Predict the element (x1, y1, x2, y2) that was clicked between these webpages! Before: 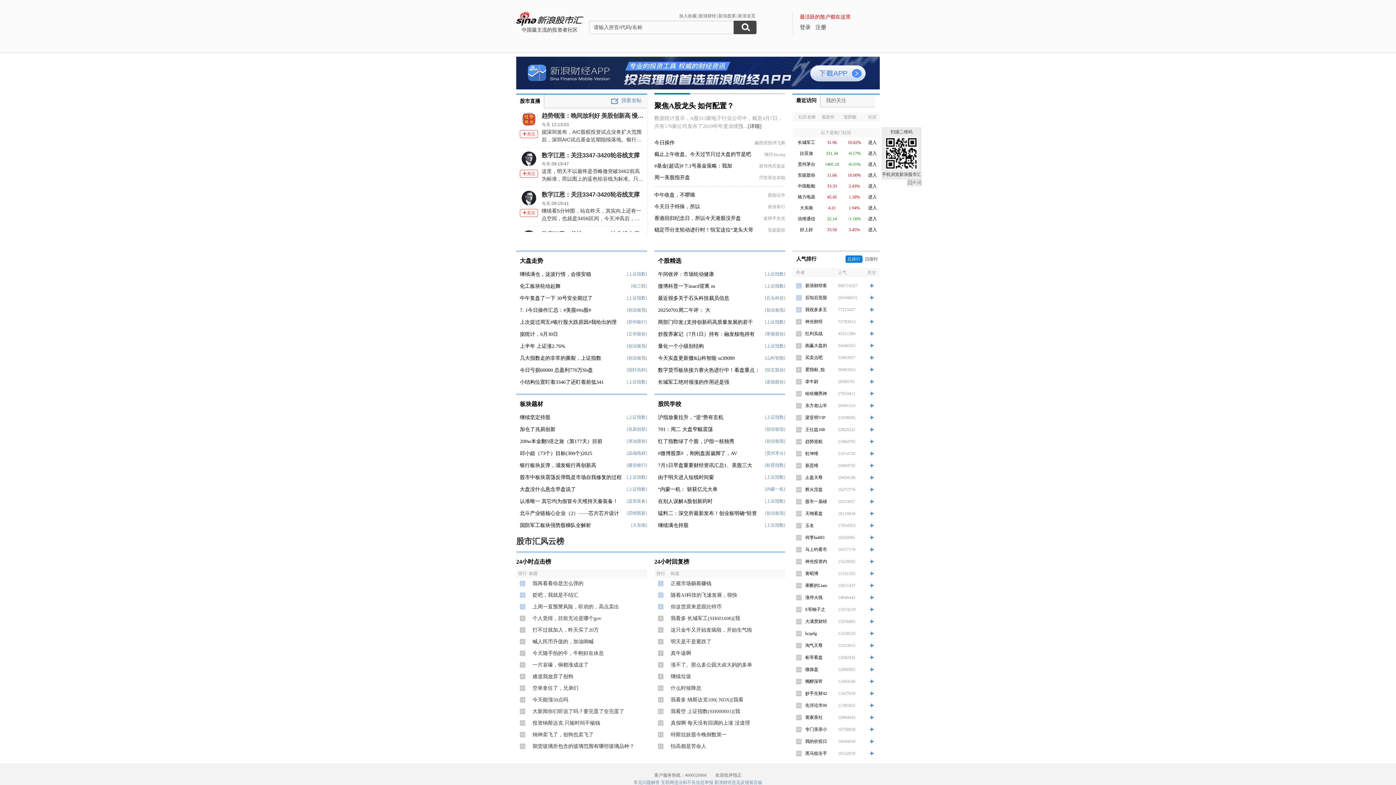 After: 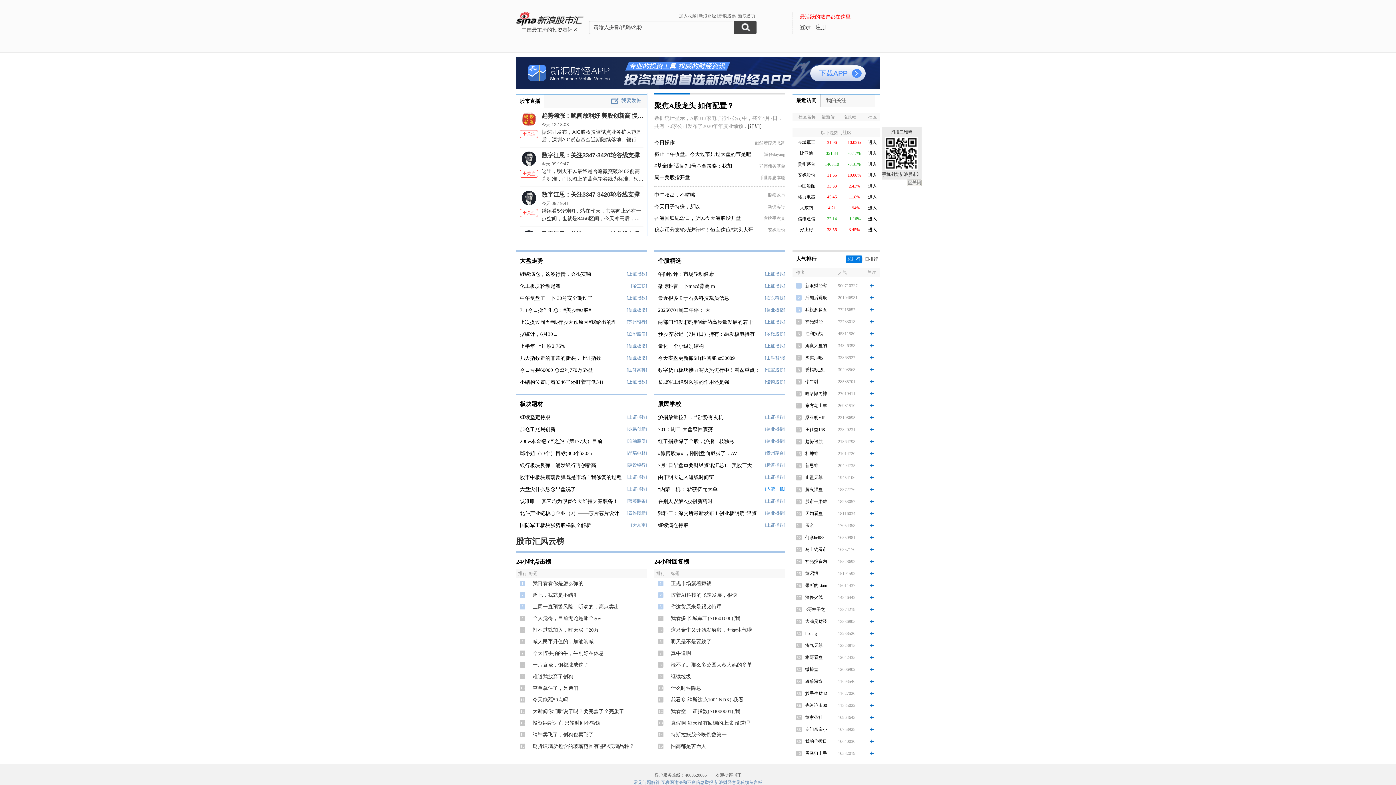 Action: label: [内蒙一机] bbox: (765, 483, 785, 495)